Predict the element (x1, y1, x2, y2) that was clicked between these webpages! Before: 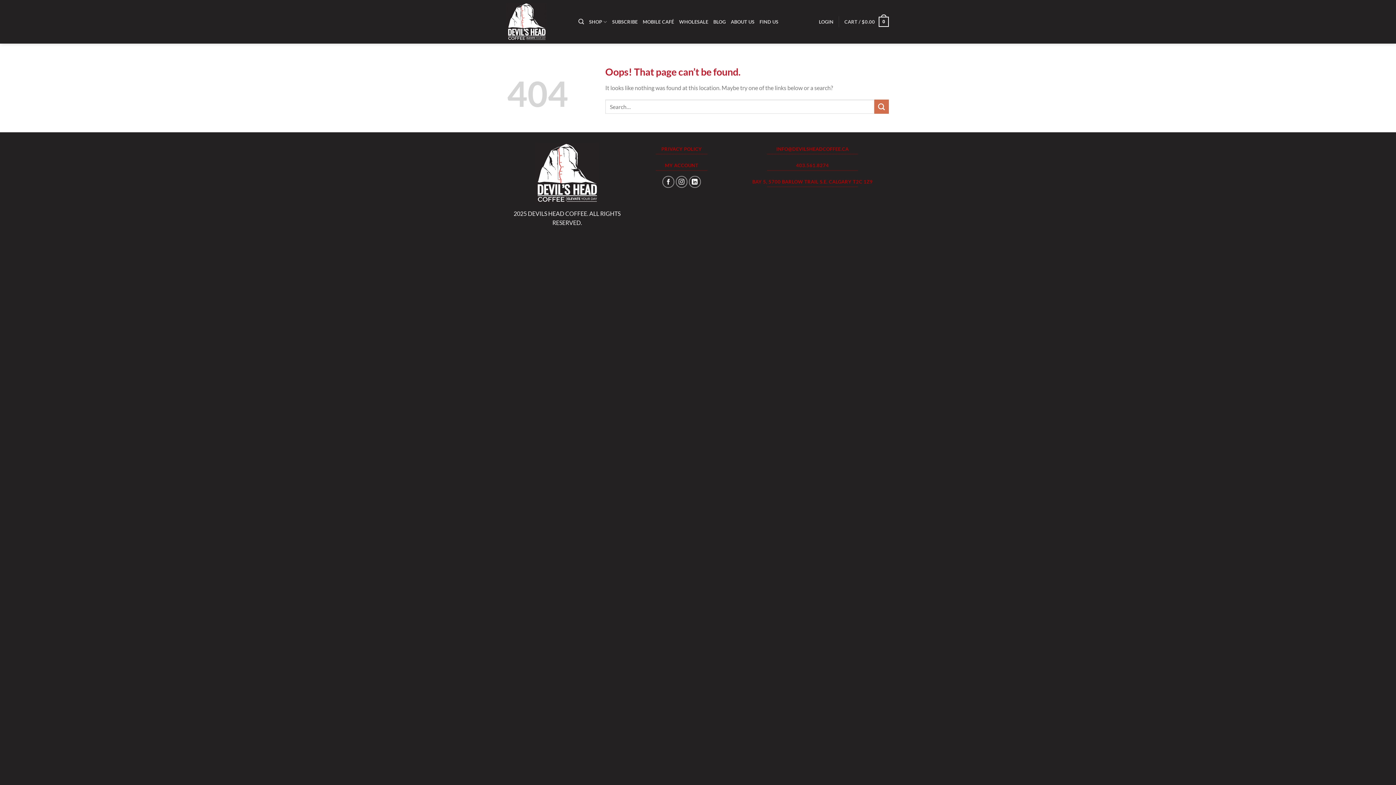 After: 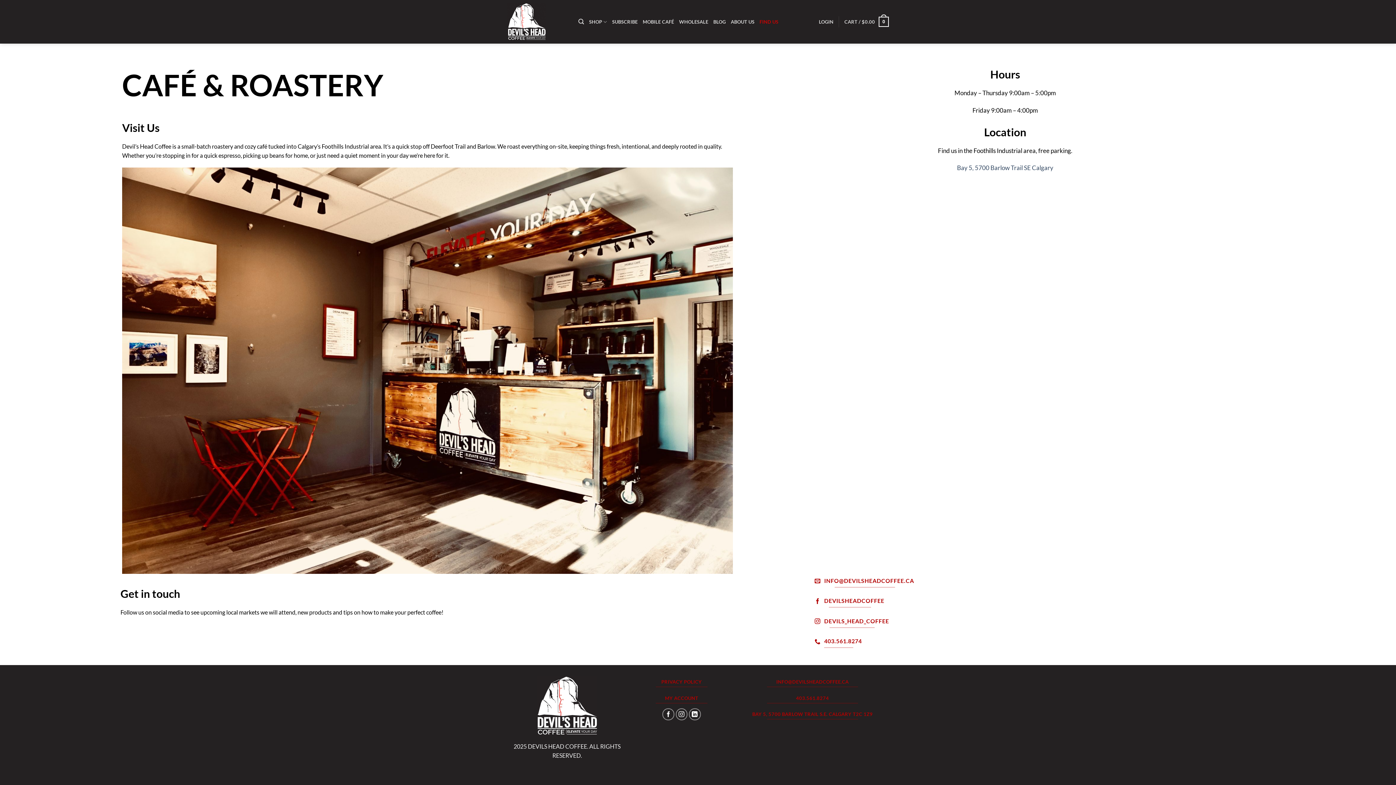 Action: label: FIND US bbox: (759, 15, 778, 28)